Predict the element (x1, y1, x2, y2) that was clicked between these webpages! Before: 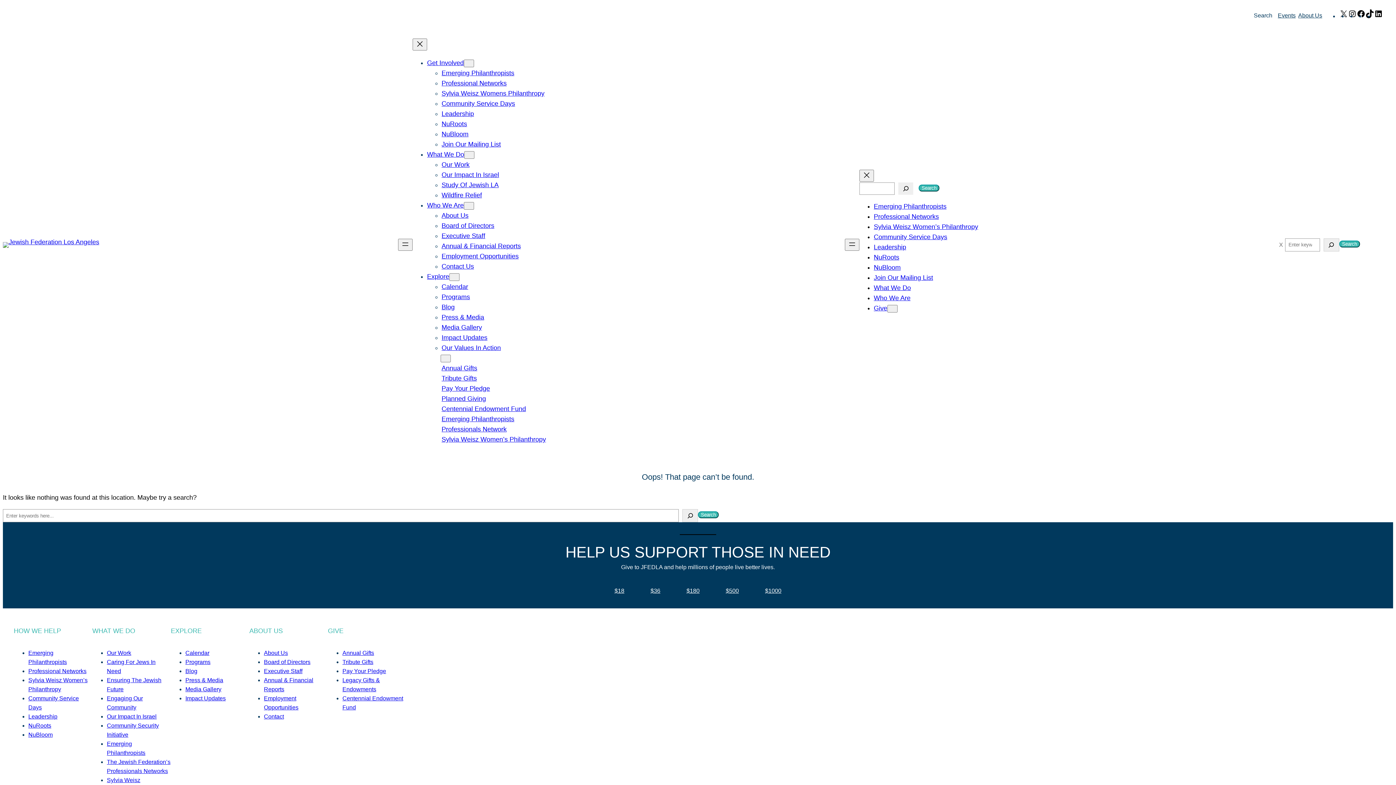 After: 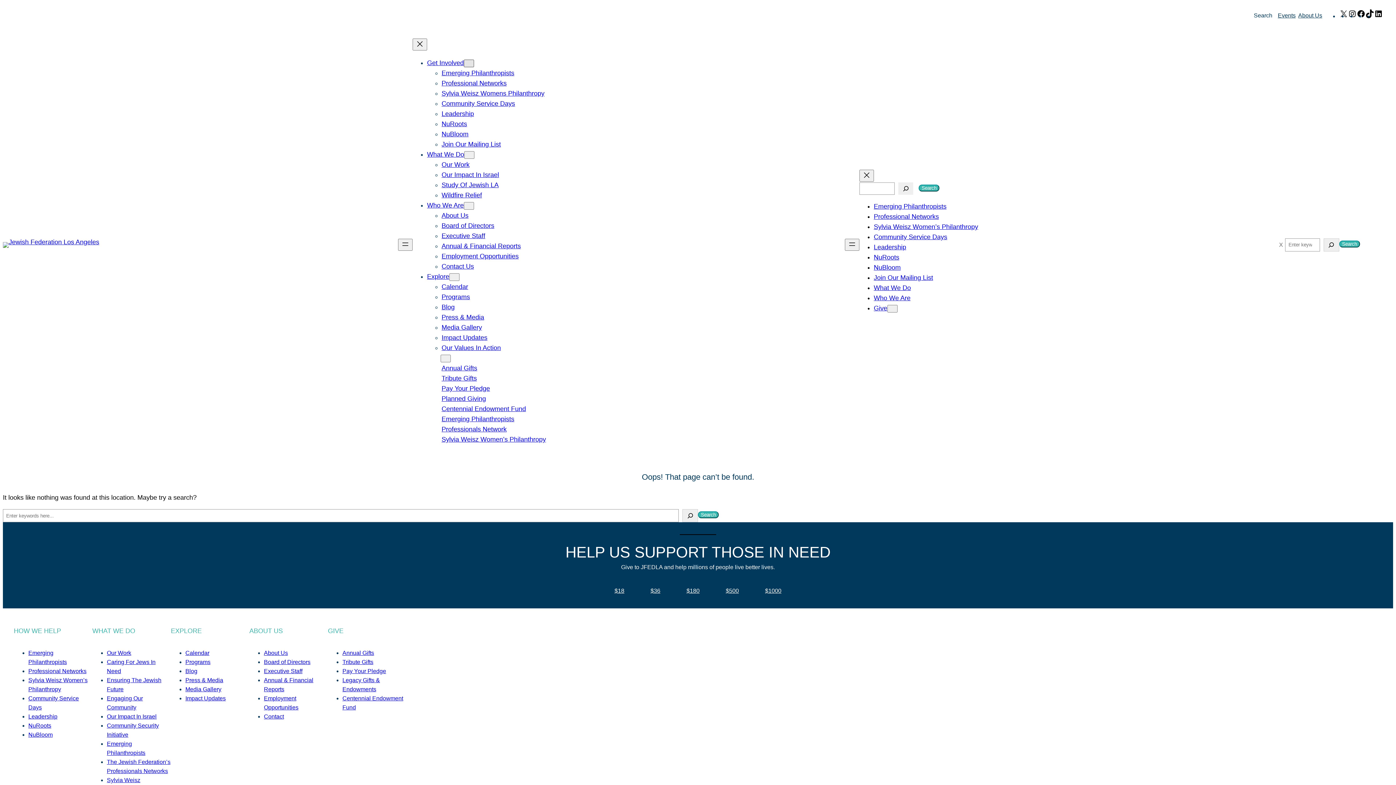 Action: bbox: (463, 59, 474, 67) label: Get Involved submenu